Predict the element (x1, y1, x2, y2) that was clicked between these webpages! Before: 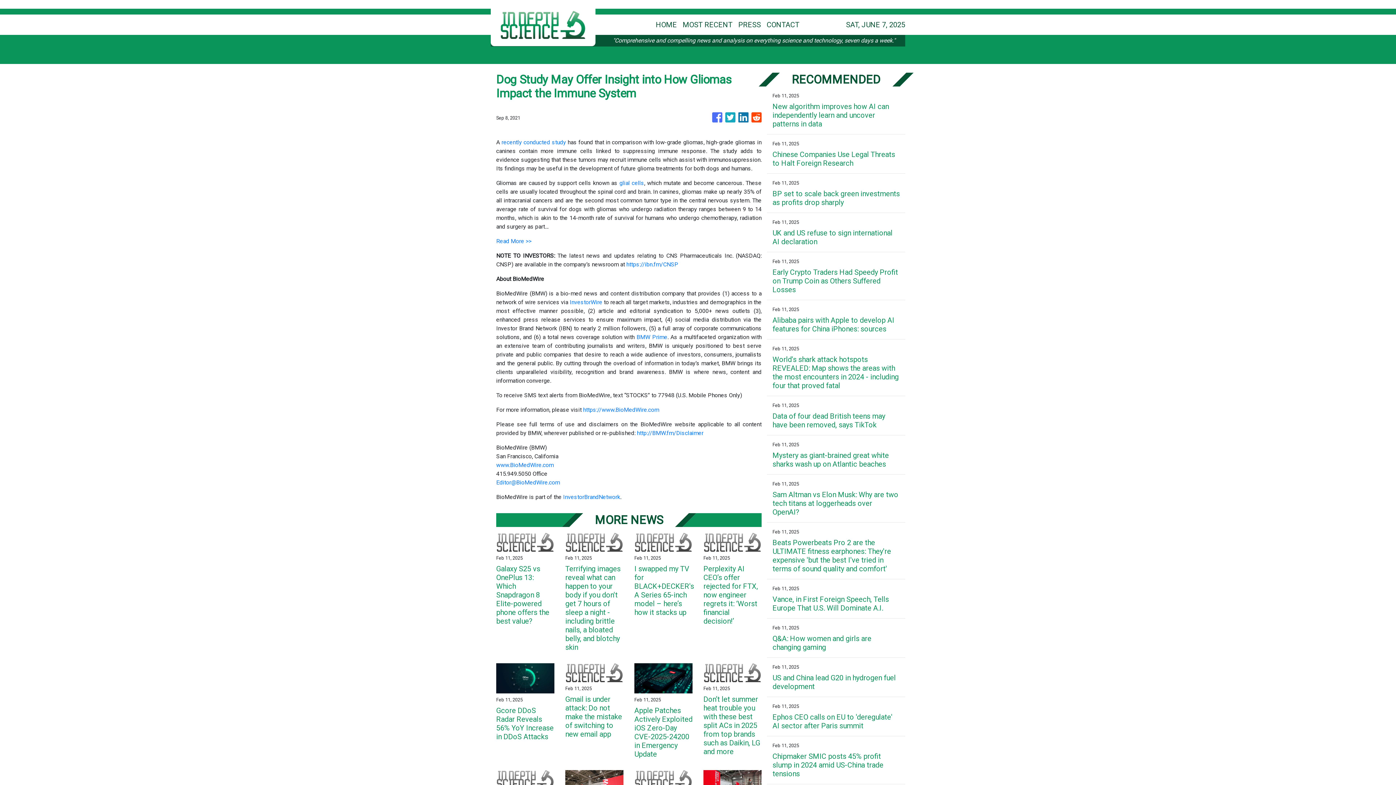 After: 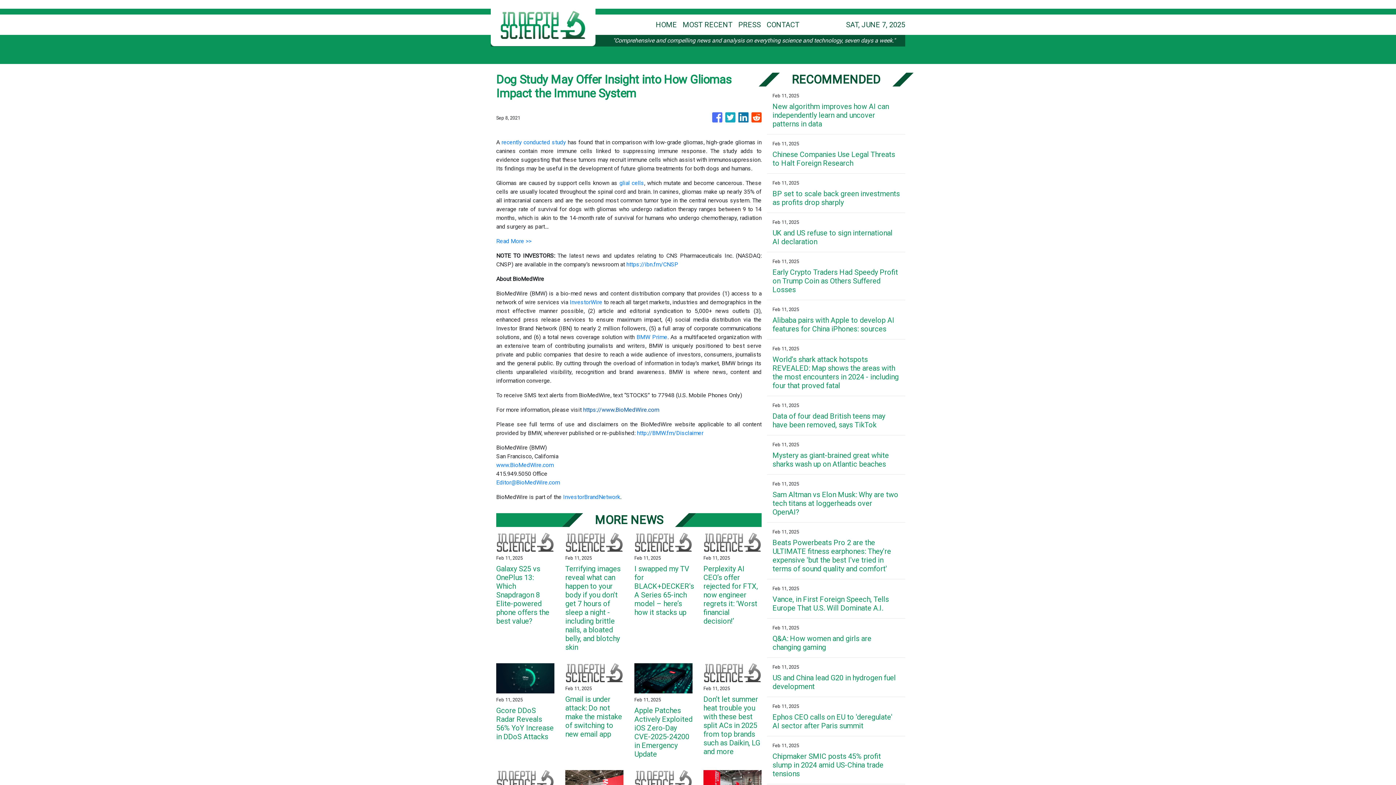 Action: bbox: (583, 406, 659, 413) label: https://www.BioMedWire.com